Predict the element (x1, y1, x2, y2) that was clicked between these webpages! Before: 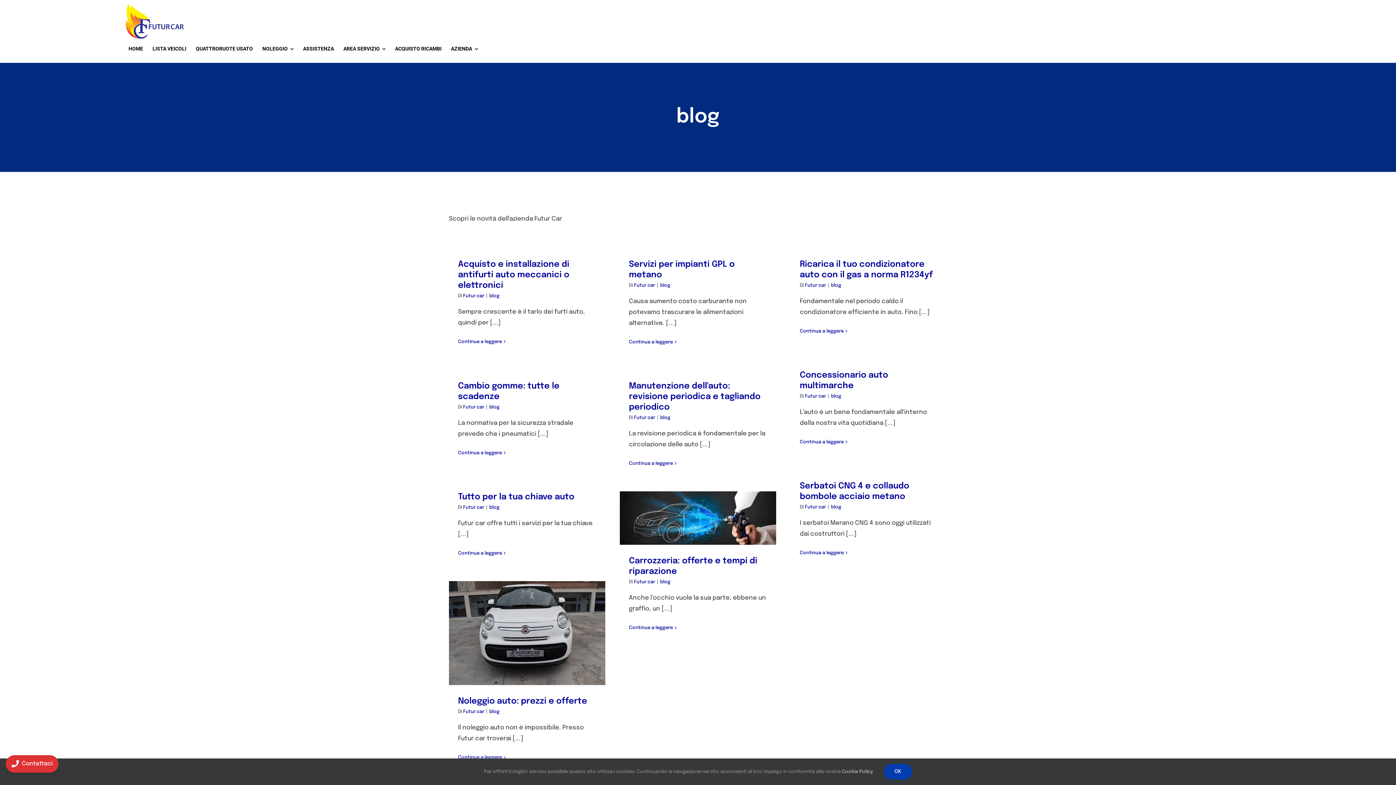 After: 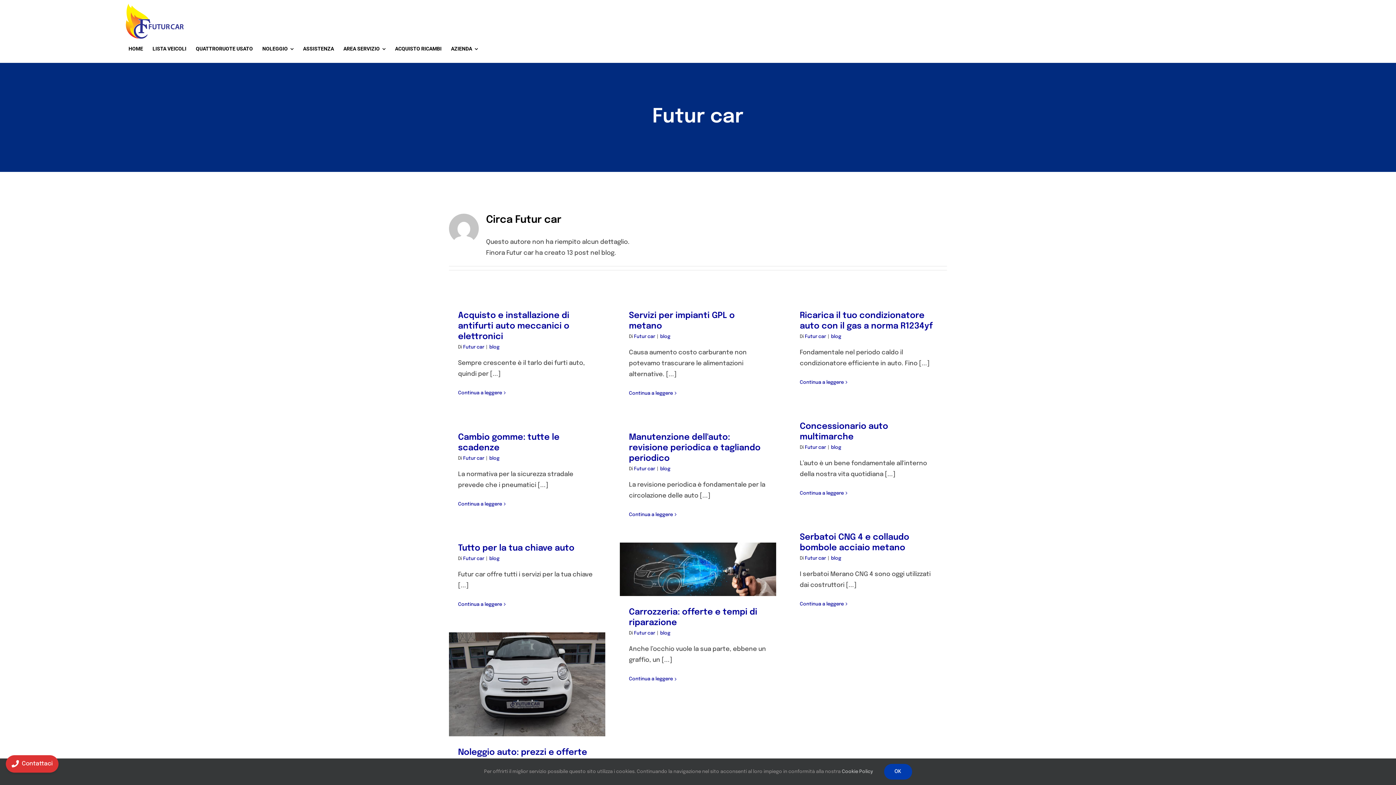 Action: bbox: (463, 404, 484, 409) label: Futur car